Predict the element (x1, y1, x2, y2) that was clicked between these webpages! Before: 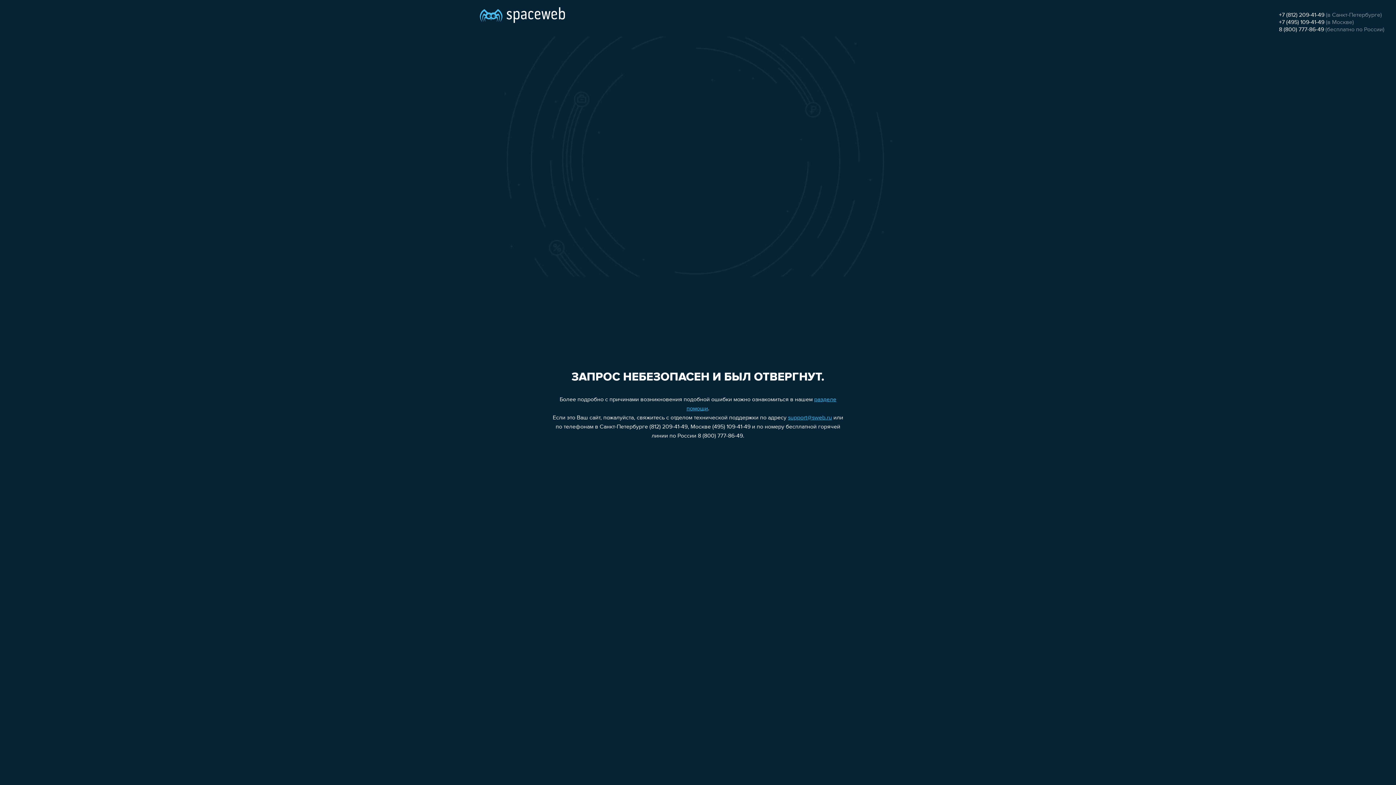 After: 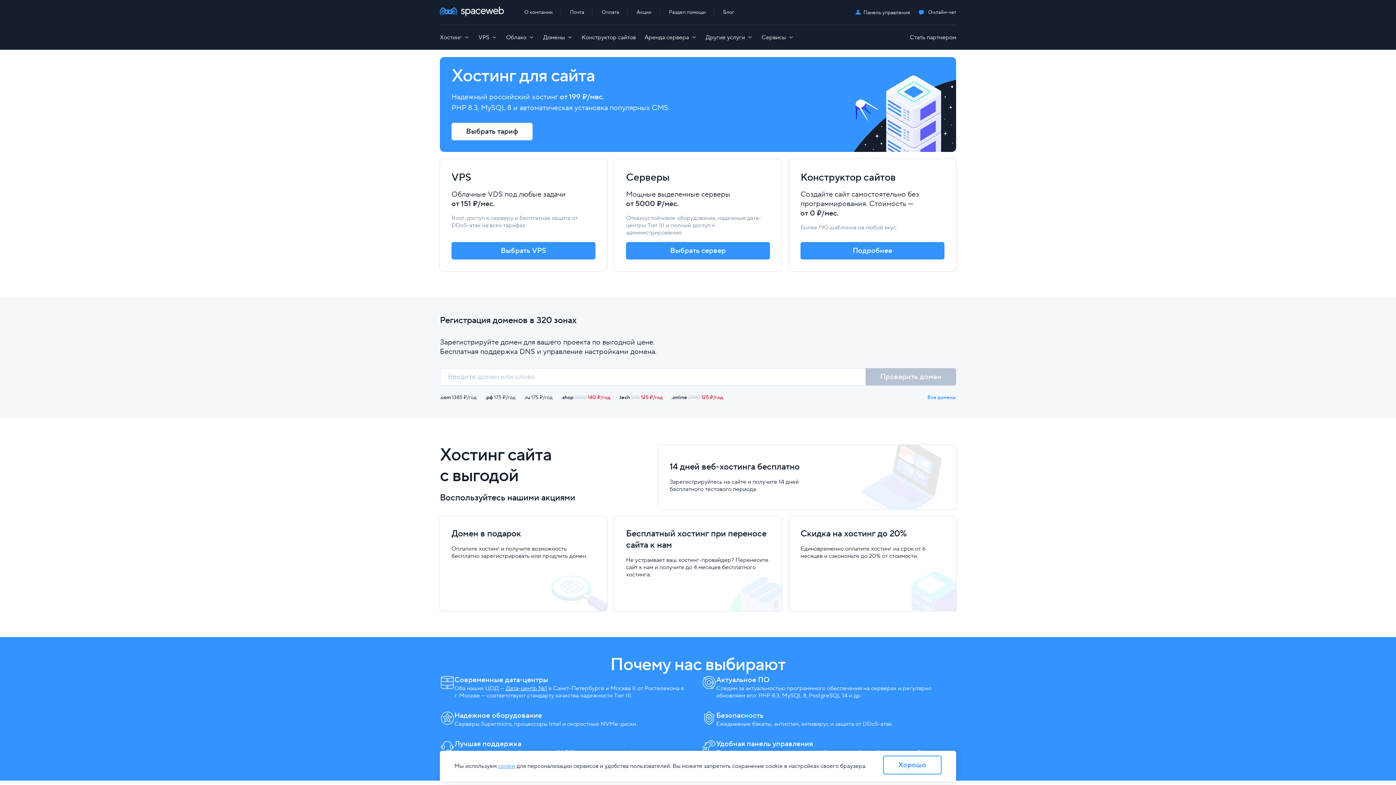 Action: bbox: (480, 0, 565, 25)